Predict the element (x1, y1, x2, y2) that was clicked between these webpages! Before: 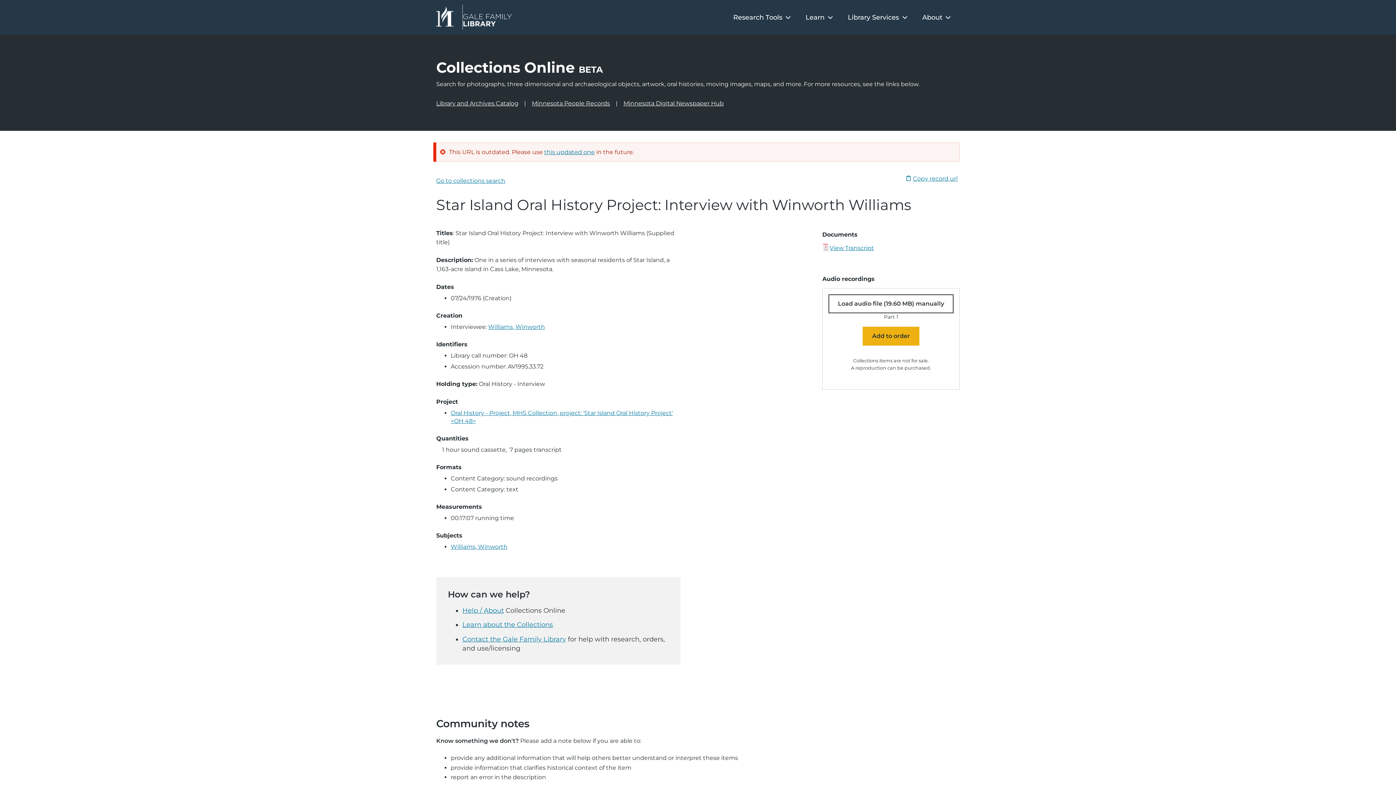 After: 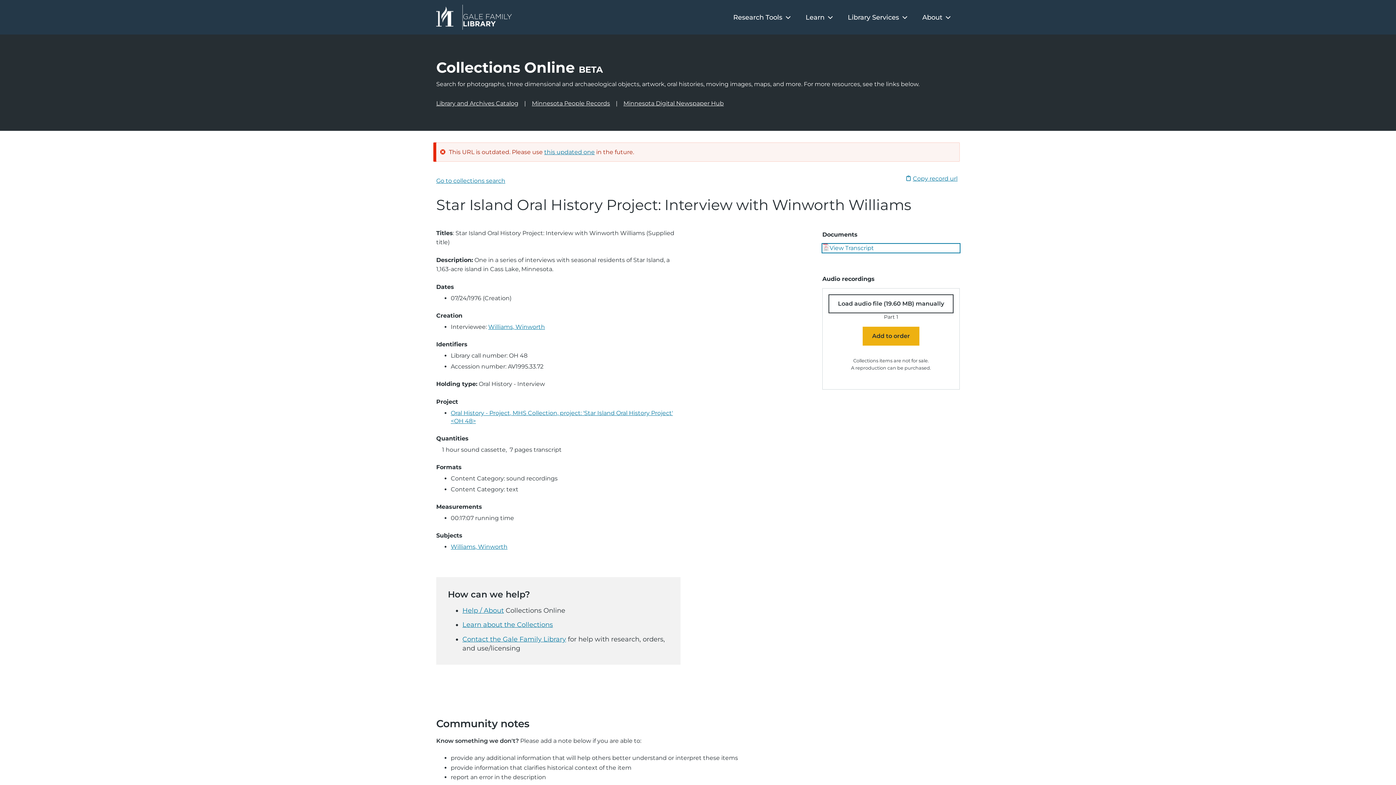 Action: bbox: (822, 244, 960, 252) label: View Transcript